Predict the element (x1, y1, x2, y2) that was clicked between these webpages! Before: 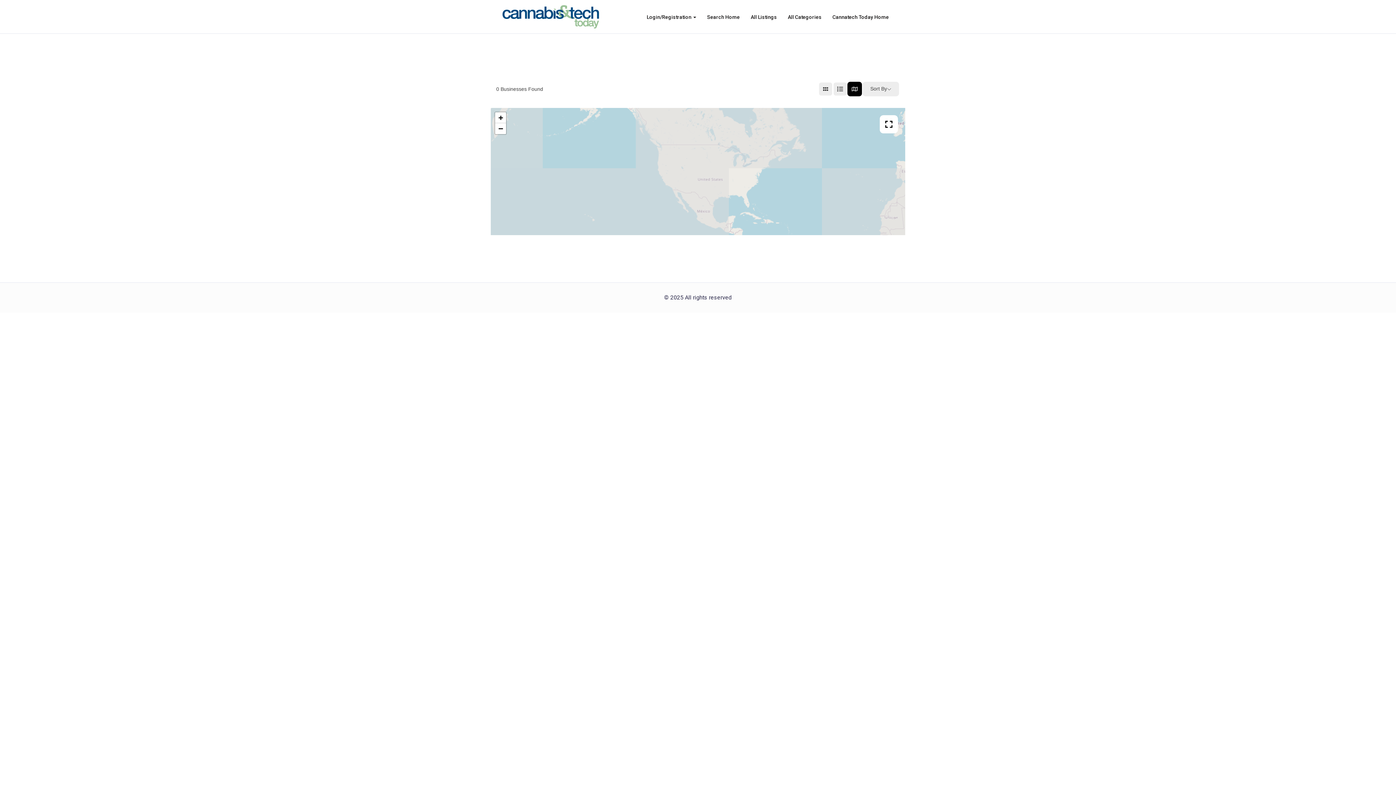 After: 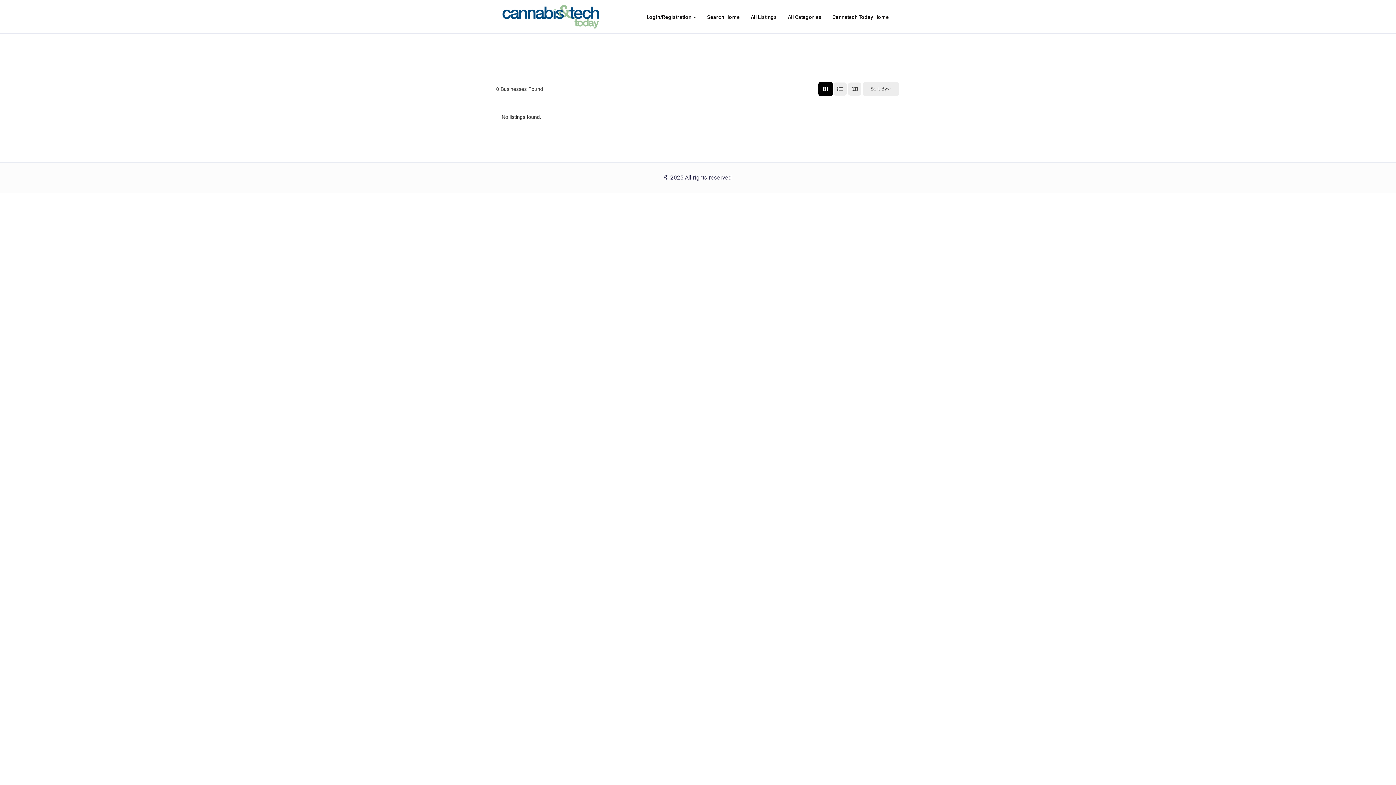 Action: bbox: (818, 81, 833, 96) label: grid view